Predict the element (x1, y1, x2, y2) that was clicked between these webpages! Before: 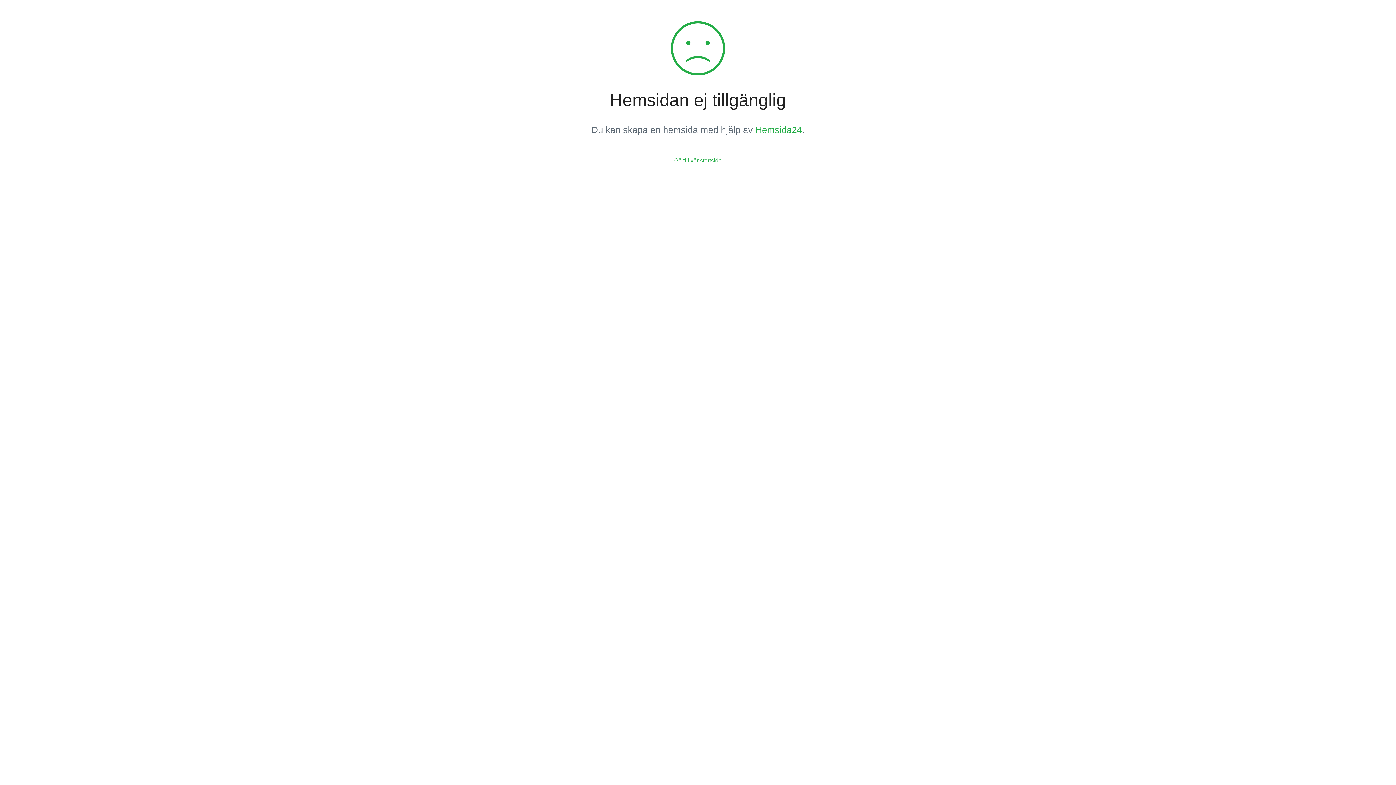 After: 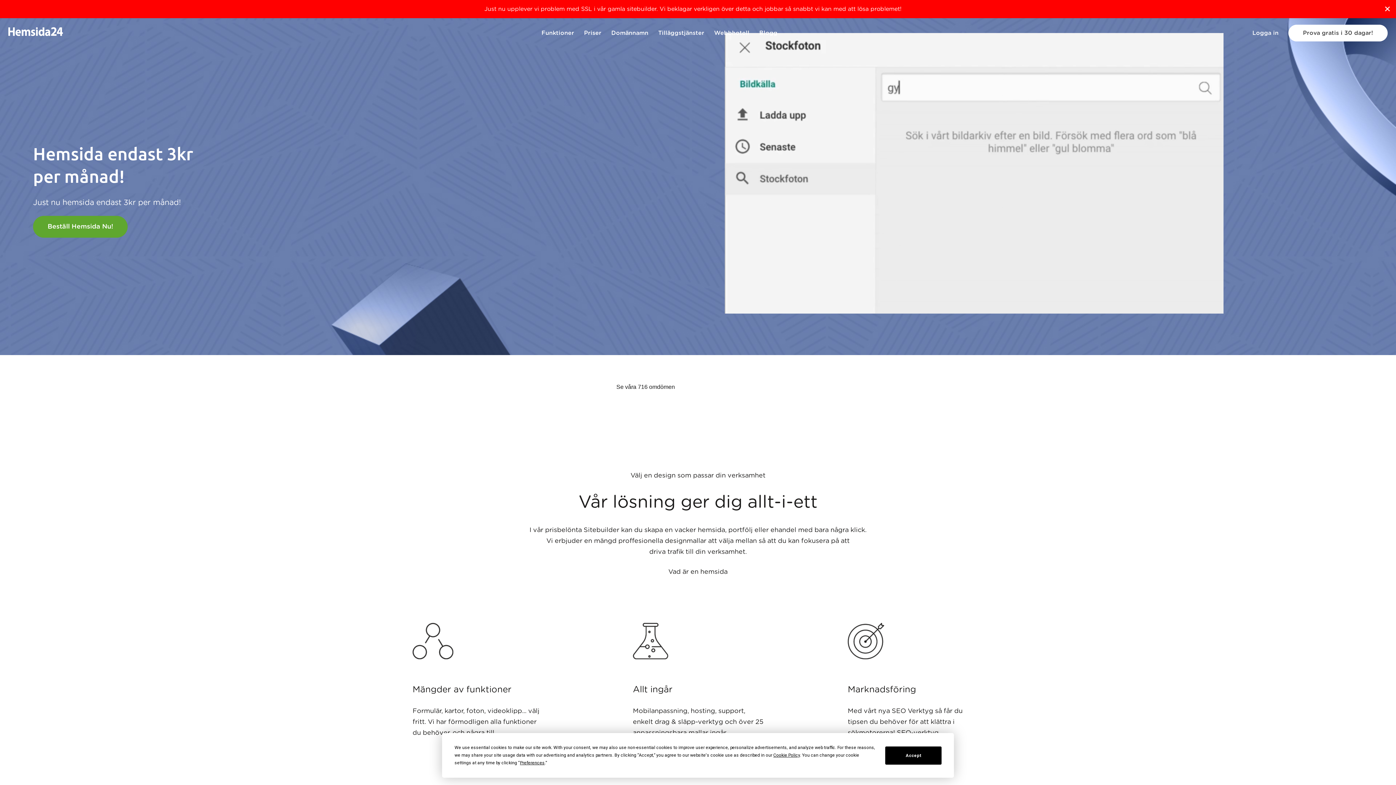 Action: bbox: (674, 157, 722, 163) label: Gå till vår startsida